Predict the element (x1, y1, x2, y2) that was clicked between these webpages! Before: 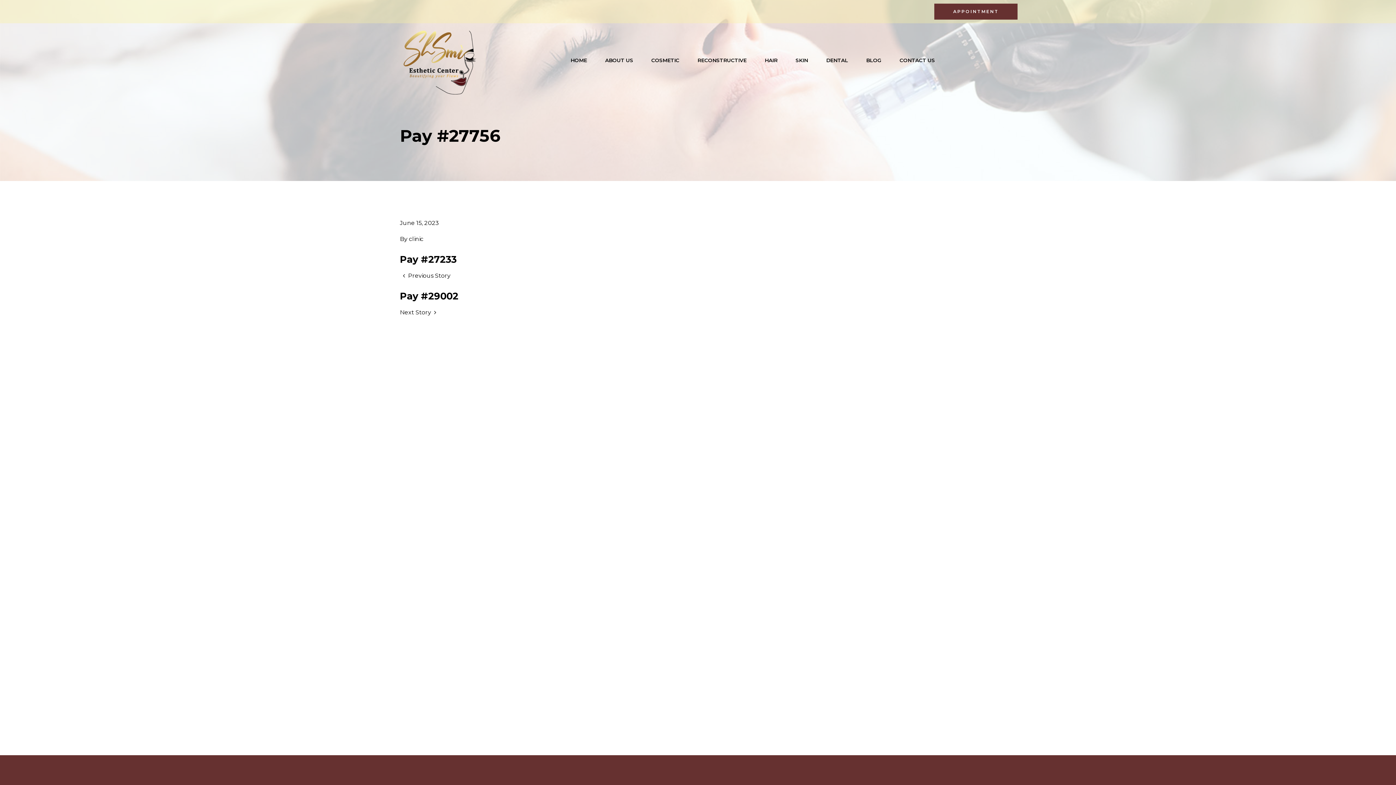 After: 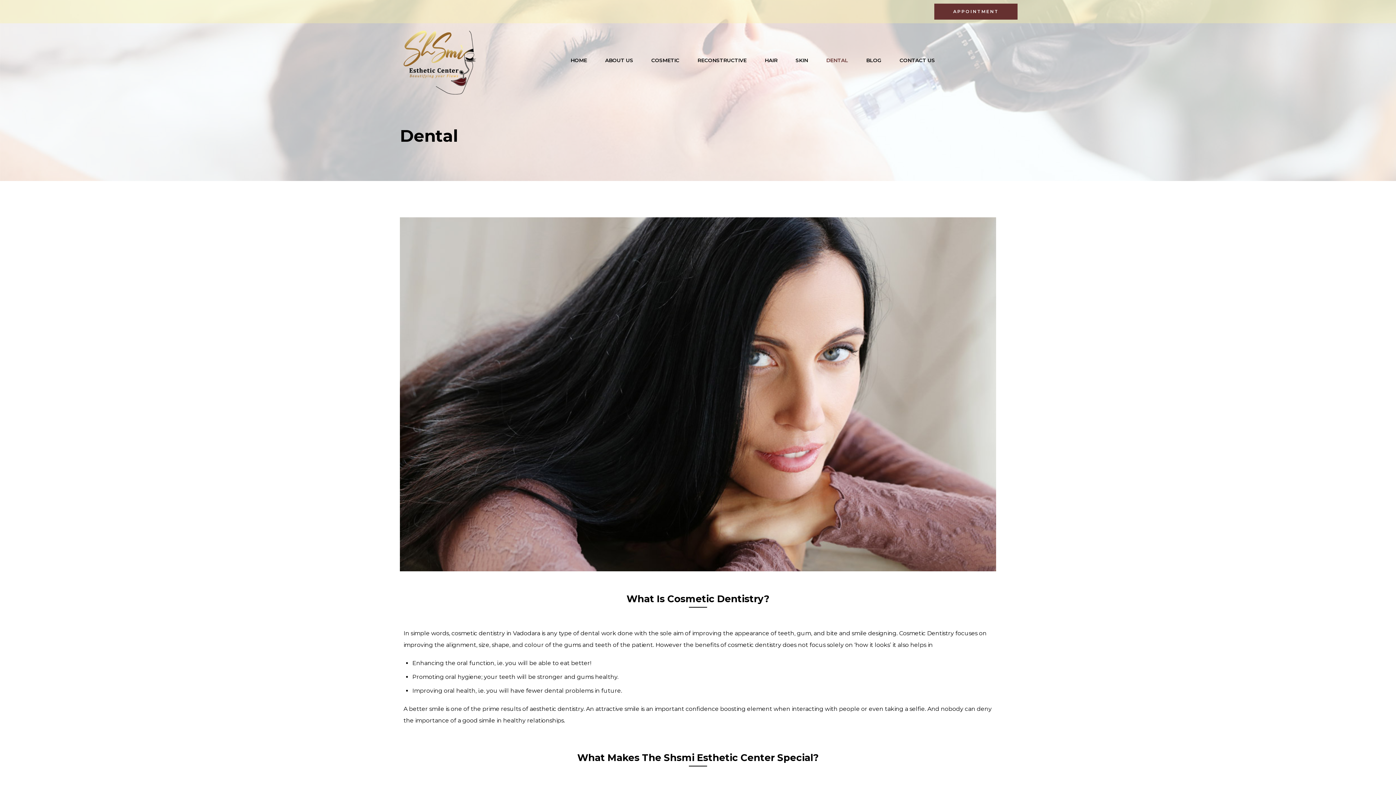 Action: bbox: (817, 57, 857, 63) label: DENTAL